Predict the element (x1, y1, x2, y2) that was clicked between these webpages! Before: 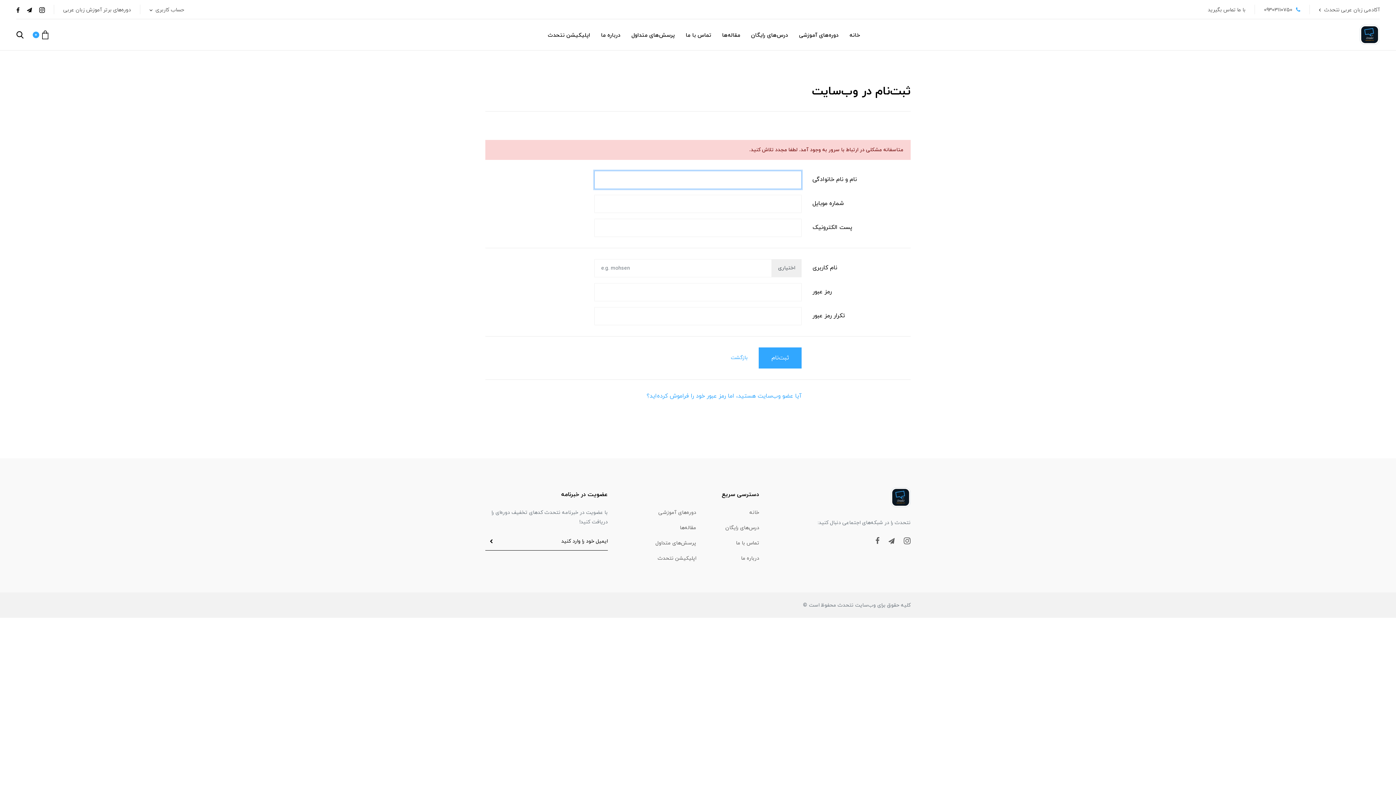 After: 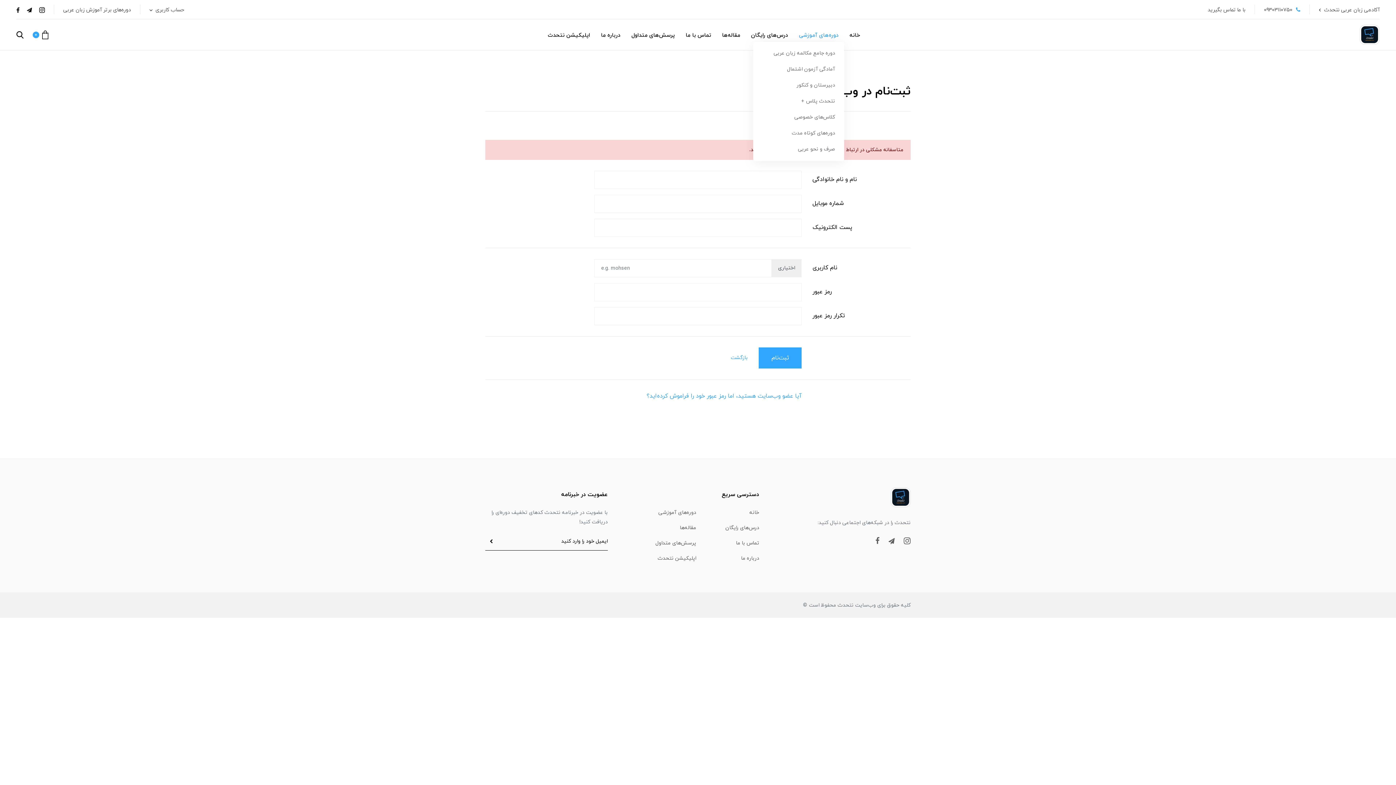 Action: label: دوره‌های آموزشی bbox: (793, 29, 844, 41)